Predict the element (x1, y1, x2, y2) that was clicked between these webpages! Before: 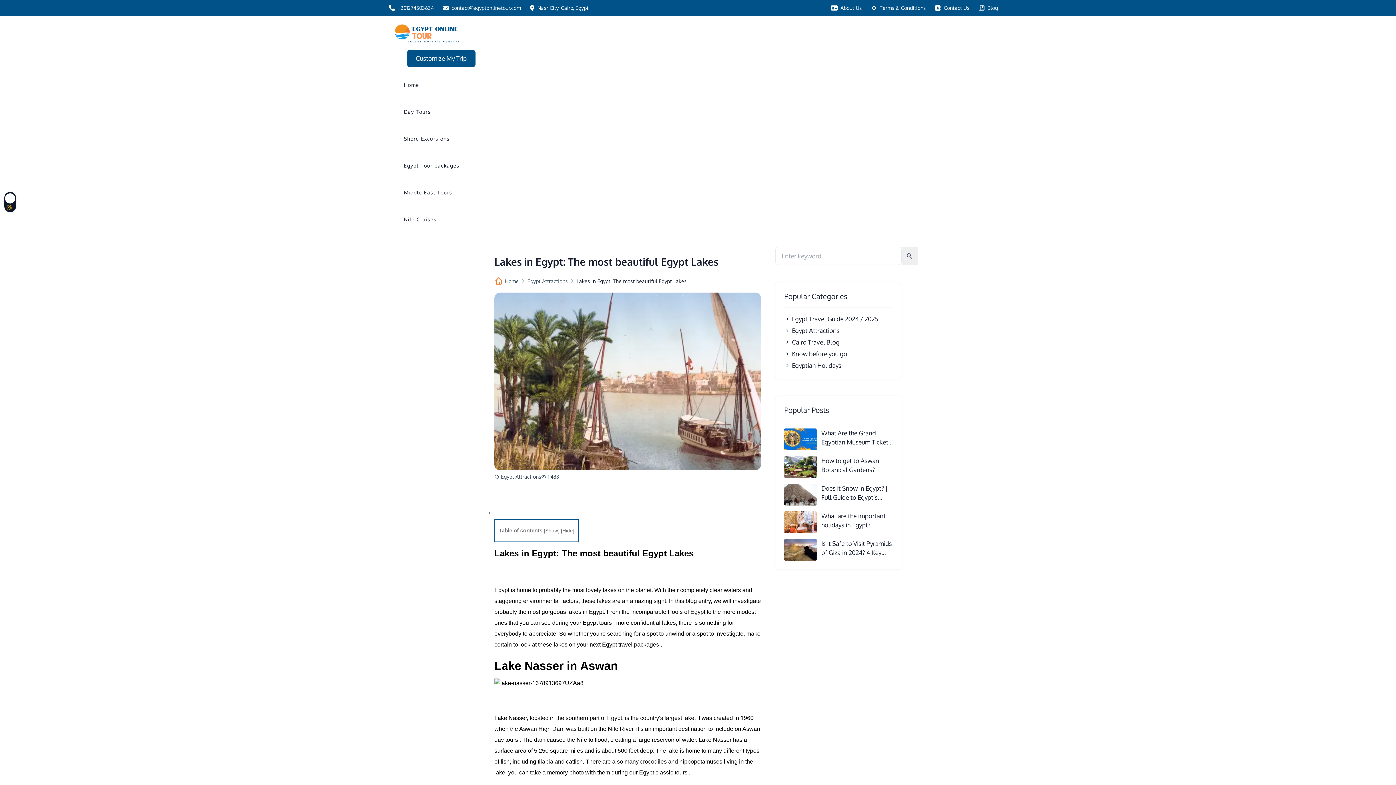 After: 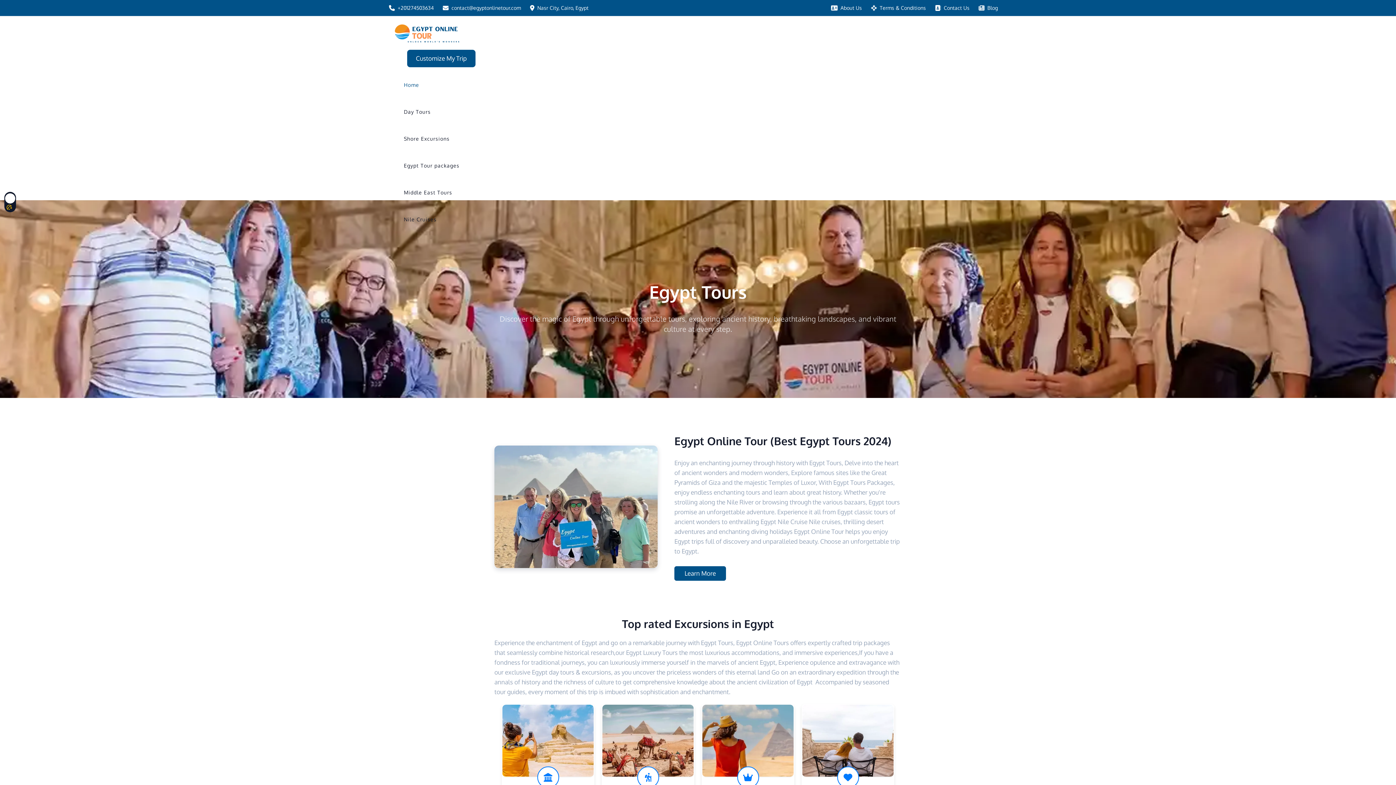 Action: bbox: (582, 620, 613, 626) label: Egypt tours 